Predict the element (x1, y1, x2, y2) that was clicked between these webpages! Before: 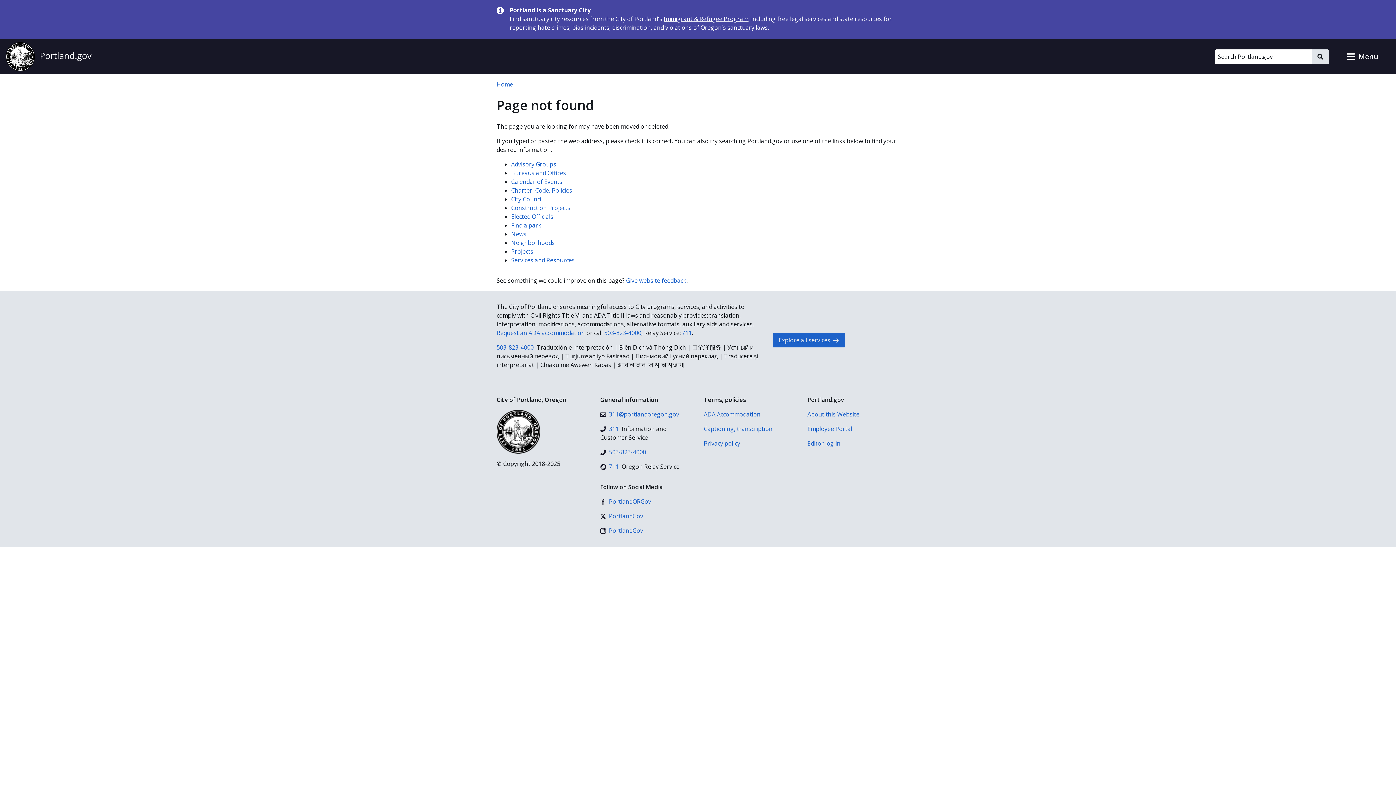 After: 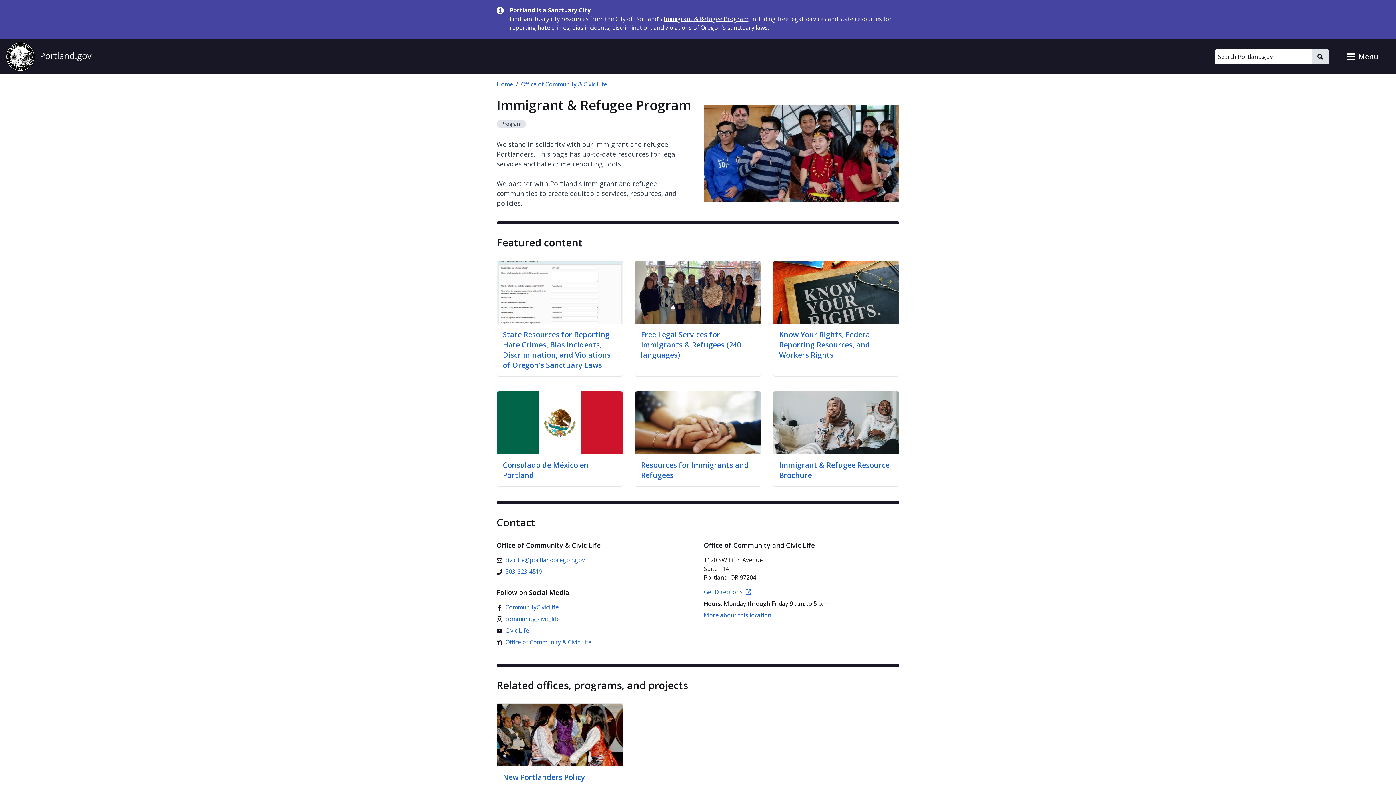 Action: bbox: (664, 14, 748, 22) label: Immigrant & Refugee Program